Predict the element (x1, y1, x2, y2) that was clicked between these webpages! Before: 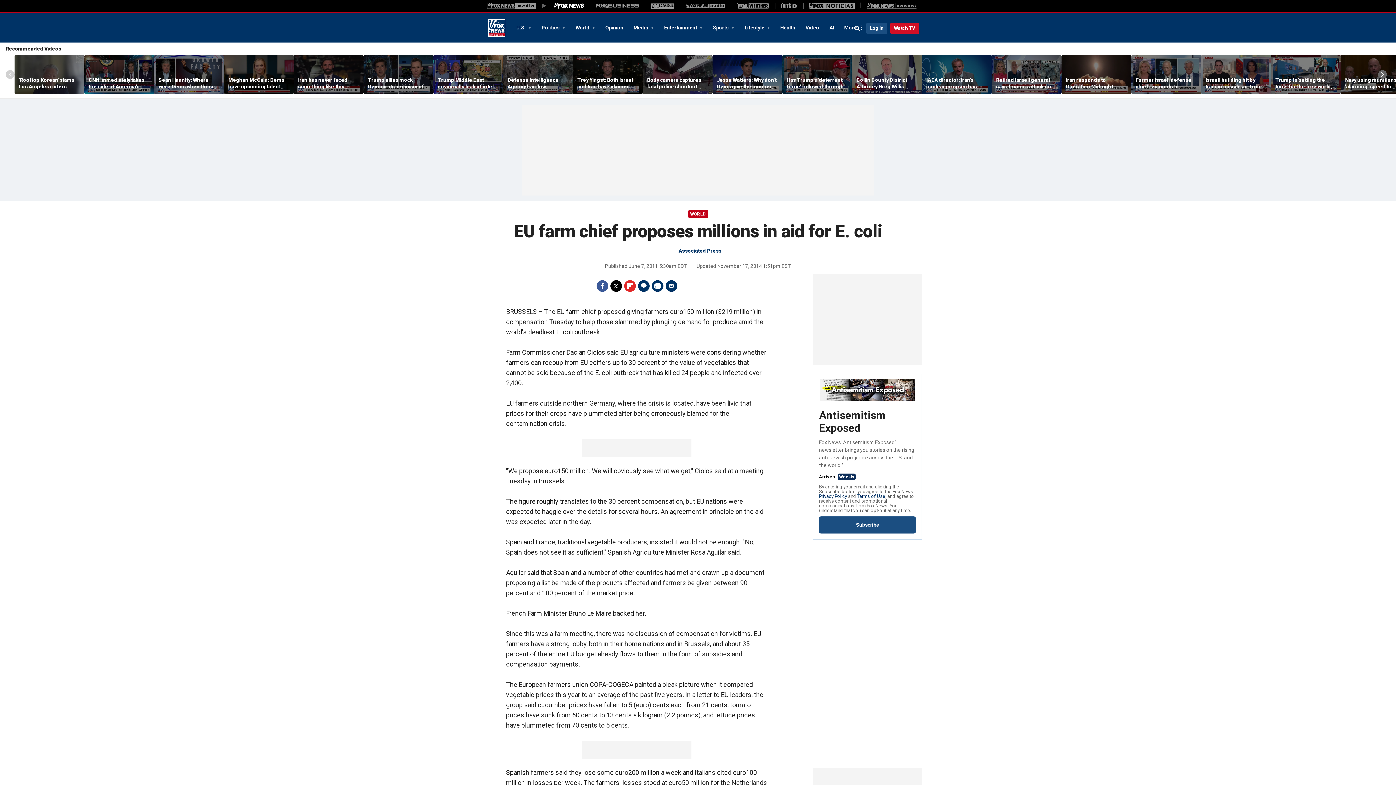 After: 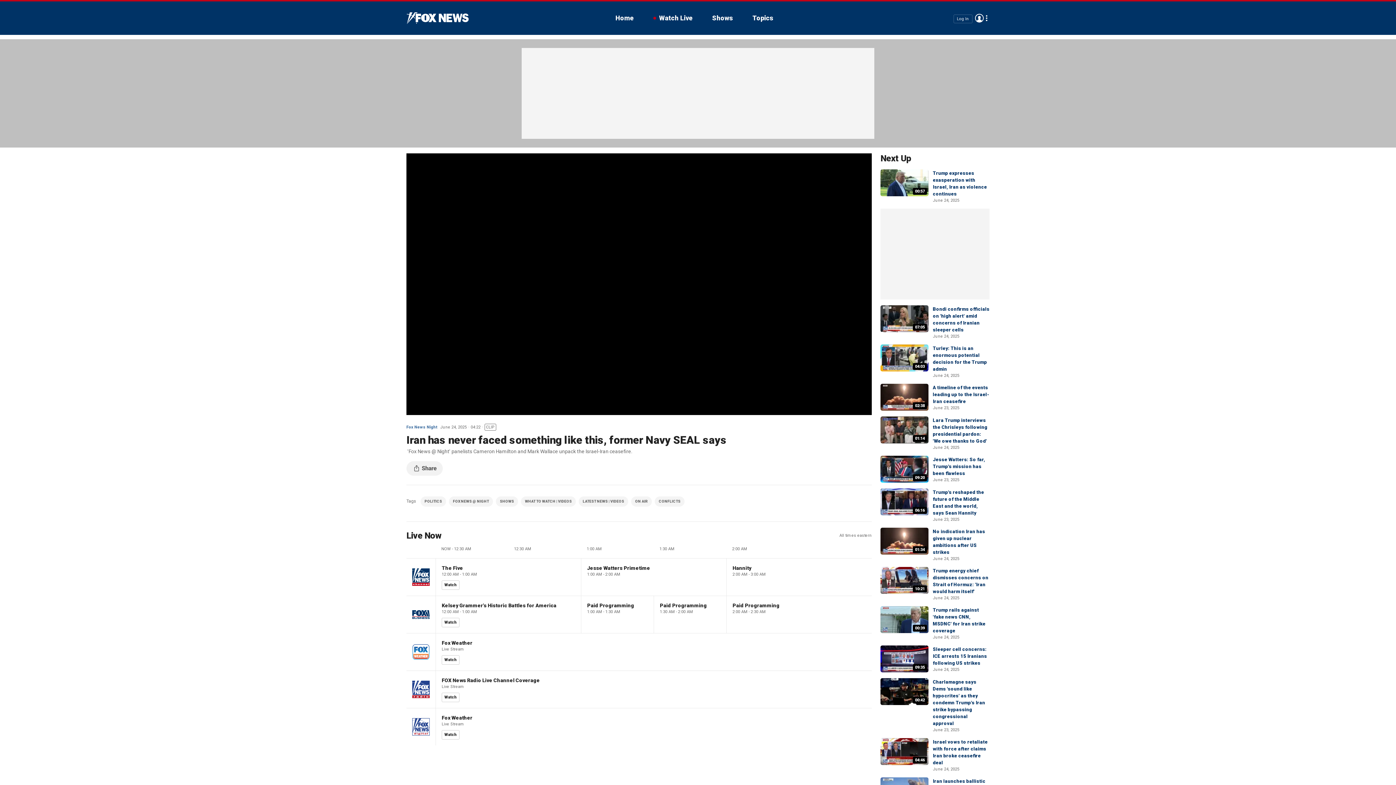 Action: bbox: (298, 76, 359, 89) label: Iran has never faced something like this, former Navy SEAL says